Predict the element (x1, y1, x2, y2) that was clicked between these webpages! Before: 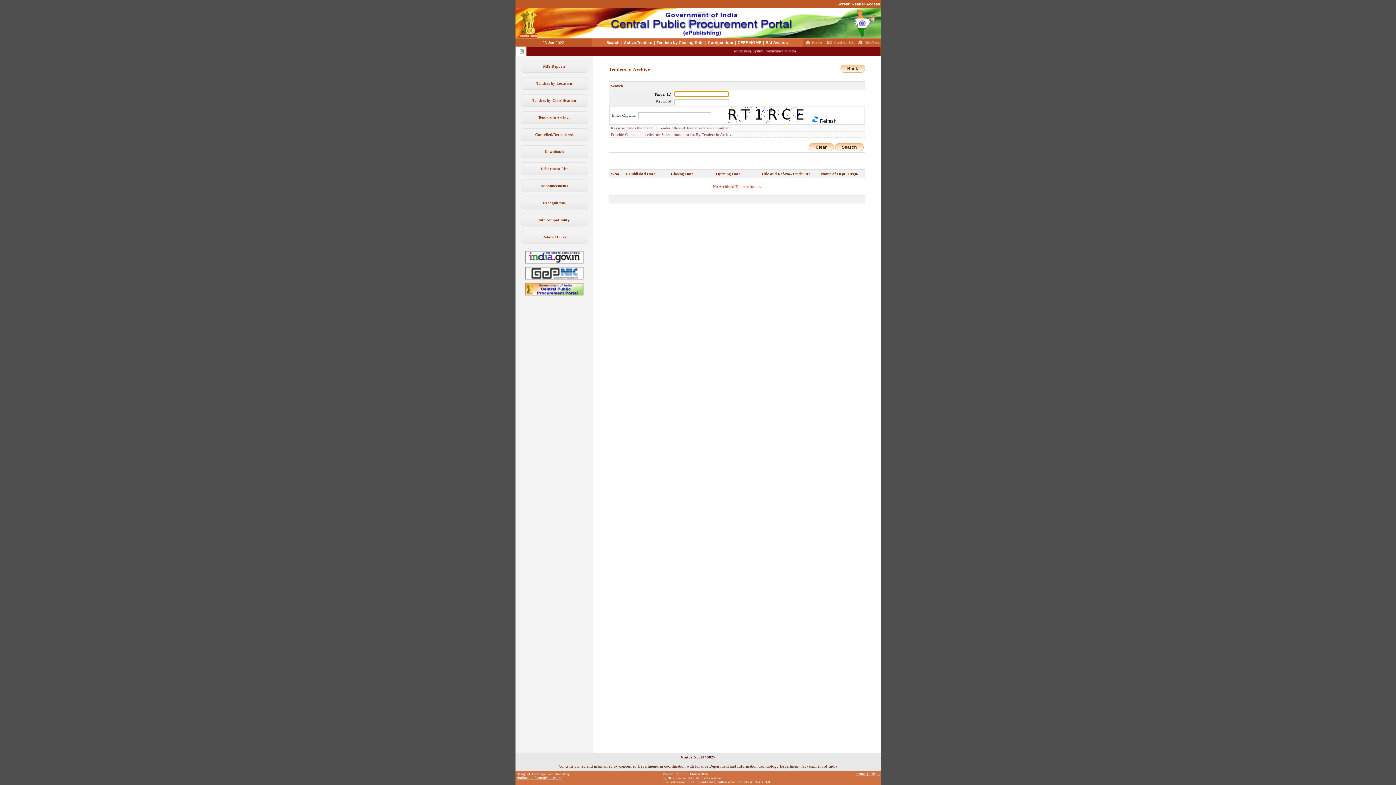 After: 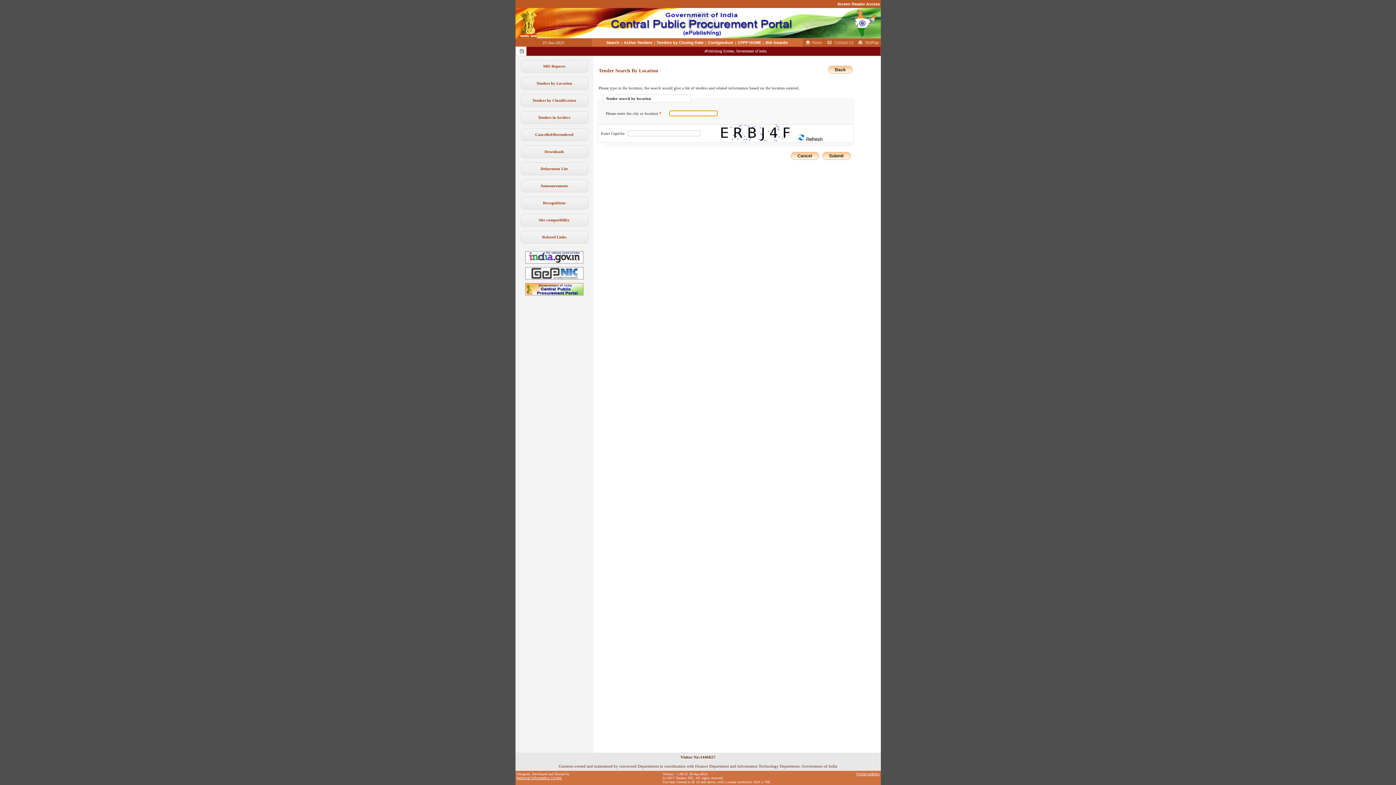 Action: label: Tenders by Location bbox: (536, 81, 572, 85)